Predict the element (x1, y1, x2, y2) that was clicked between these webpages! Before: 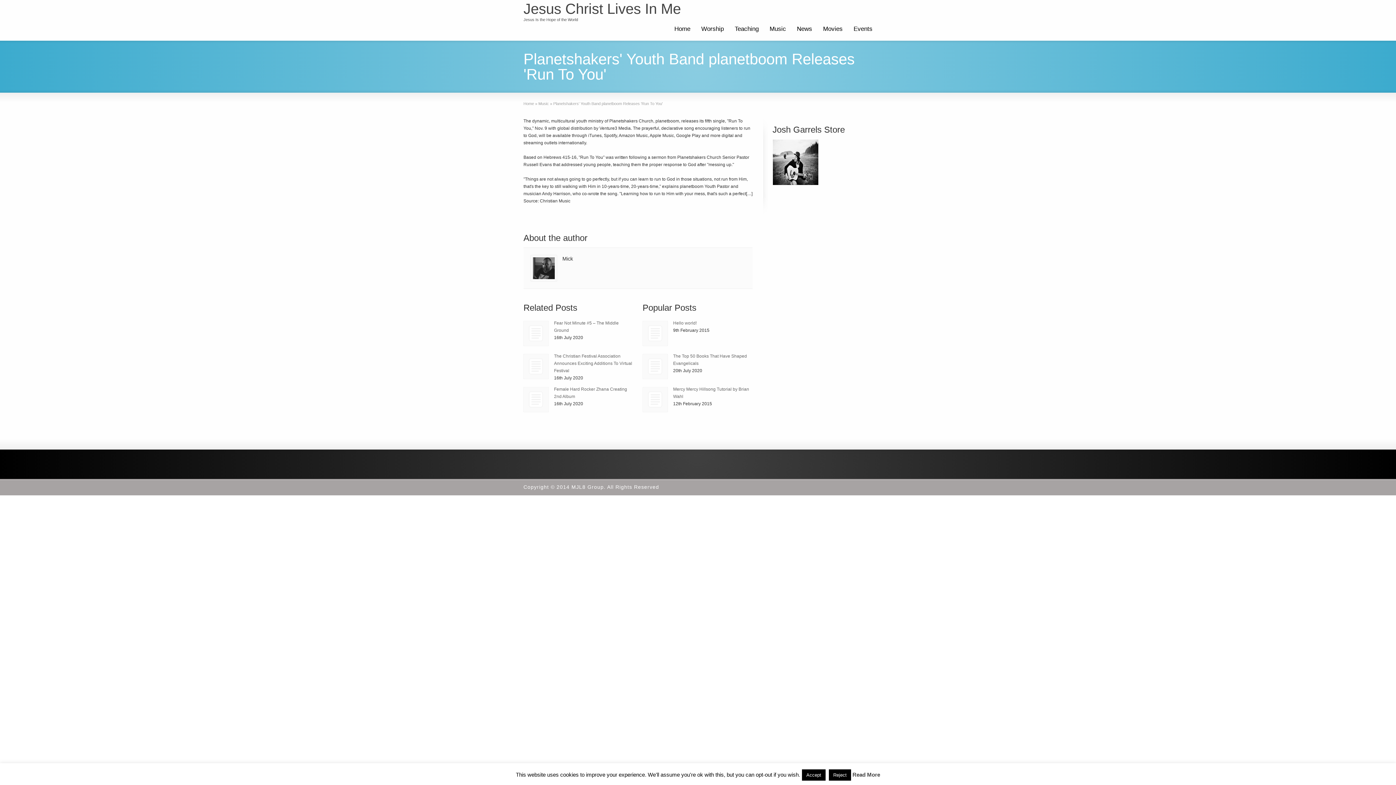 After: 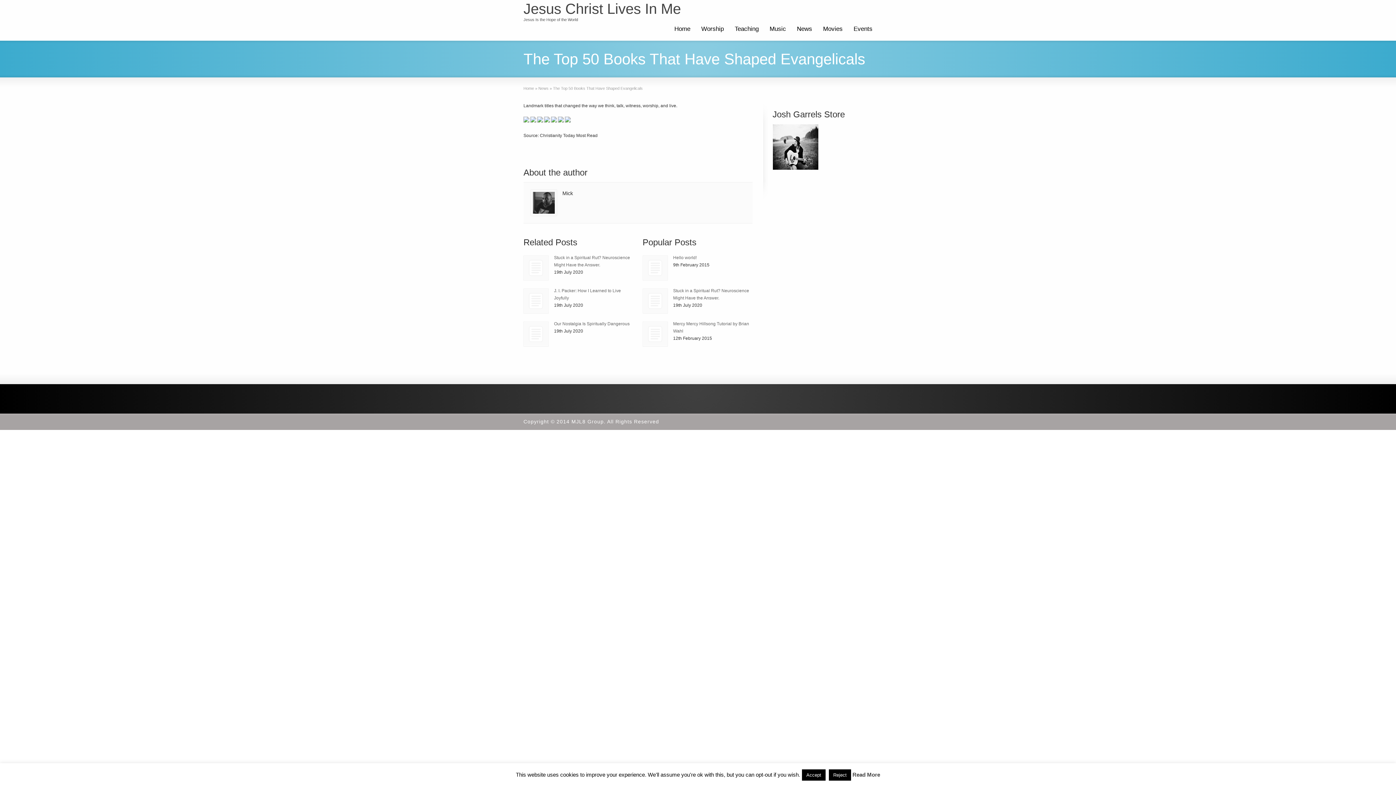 Action: bbox: (642, 354, 667, 379)